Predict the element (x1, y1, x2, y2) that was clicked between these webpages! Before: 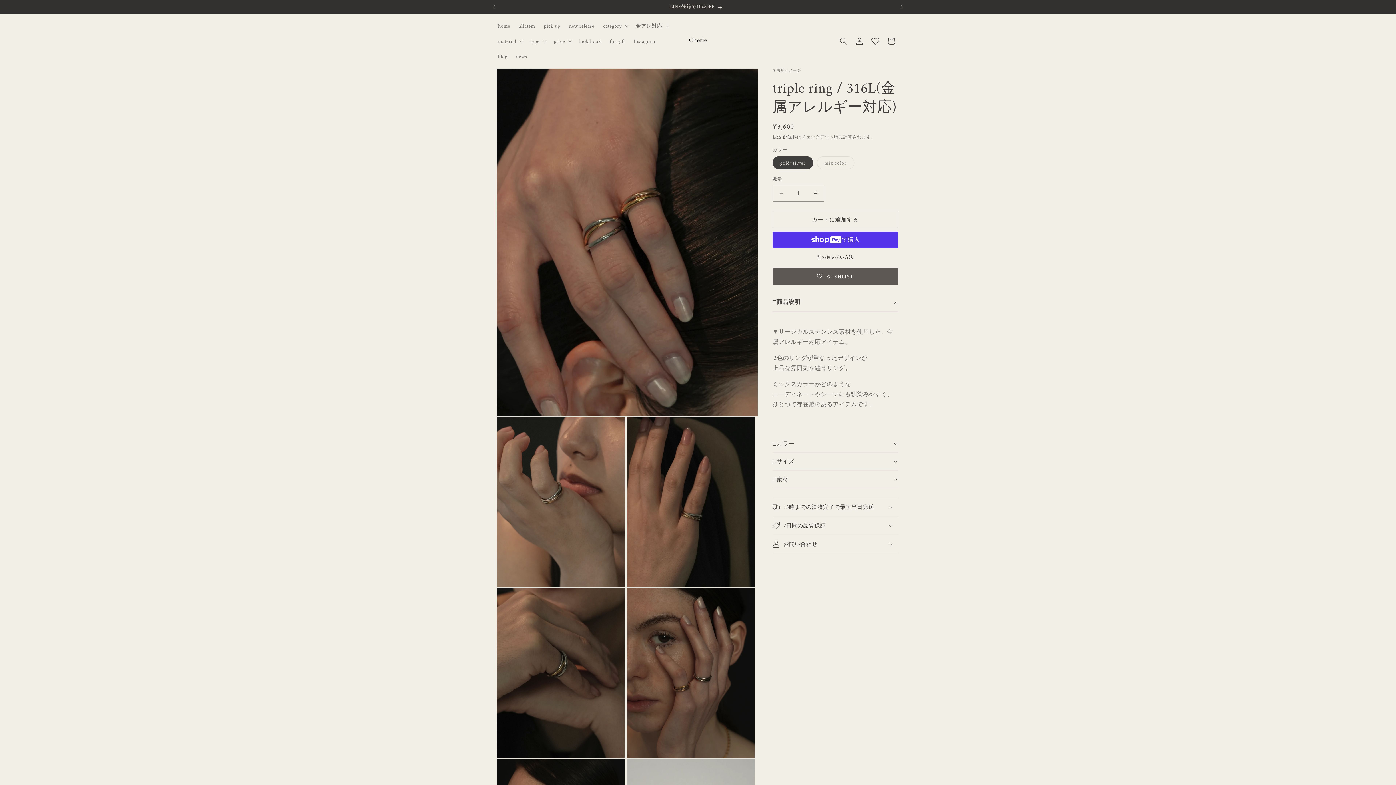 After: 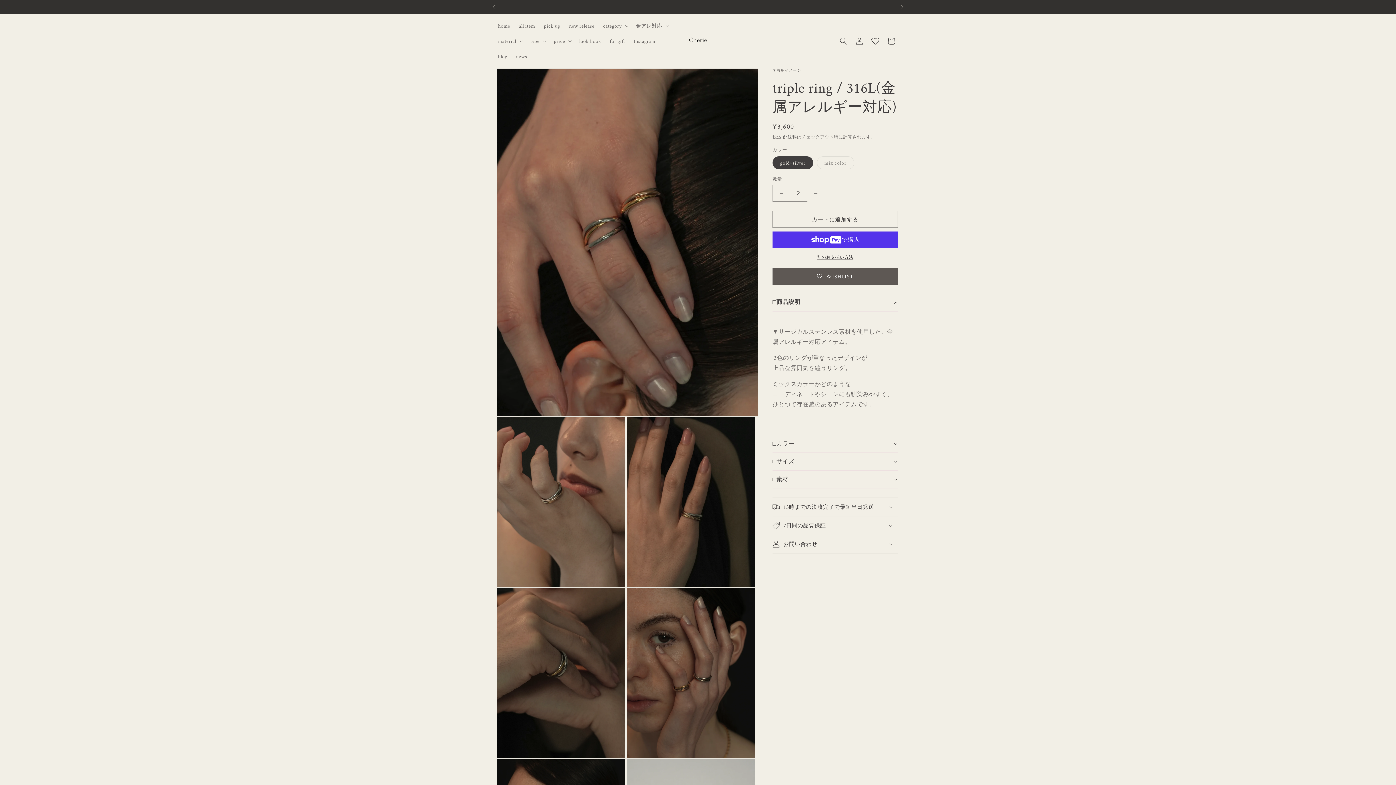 Action: bbox: (807, 184, 824, 201) label: triple ring / 316L(金属アレルギー対応)の数量を増やす